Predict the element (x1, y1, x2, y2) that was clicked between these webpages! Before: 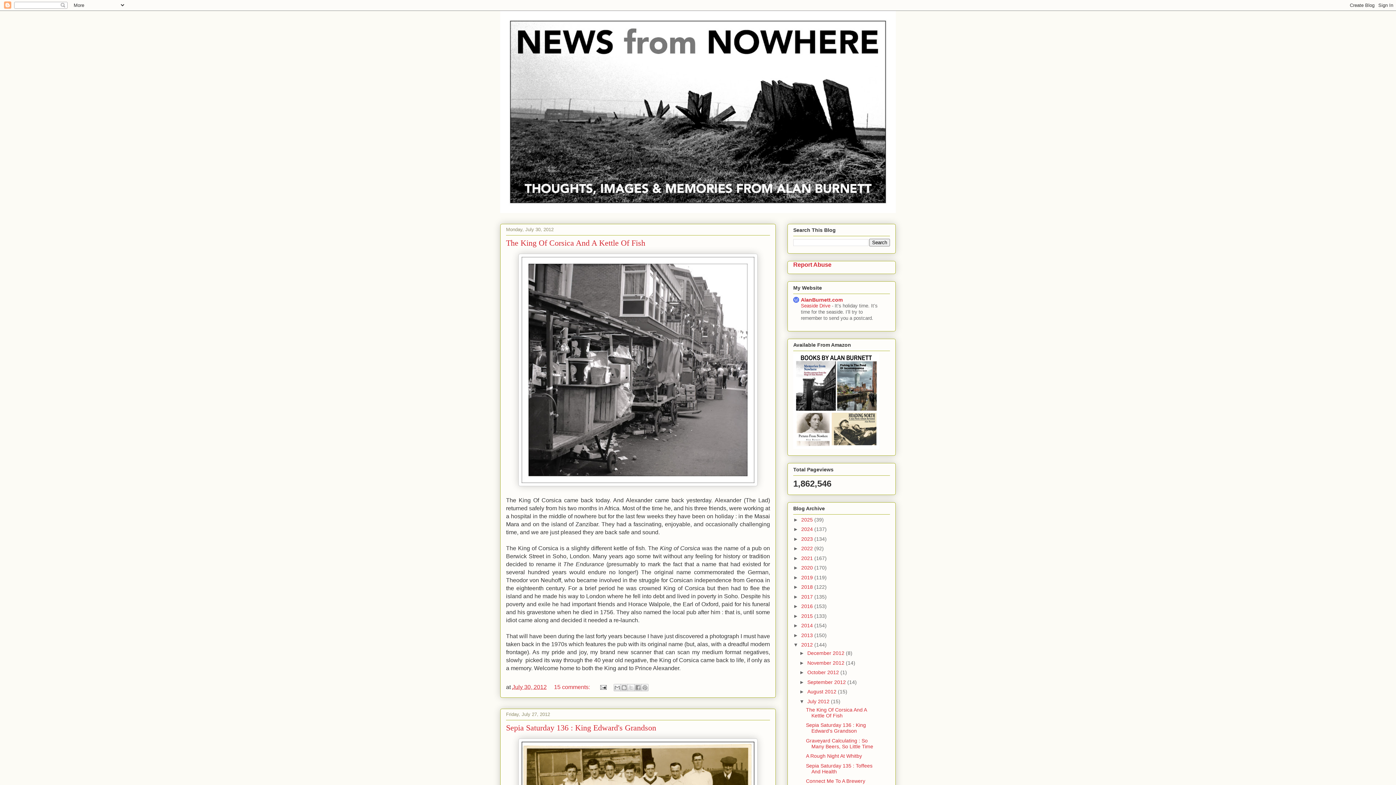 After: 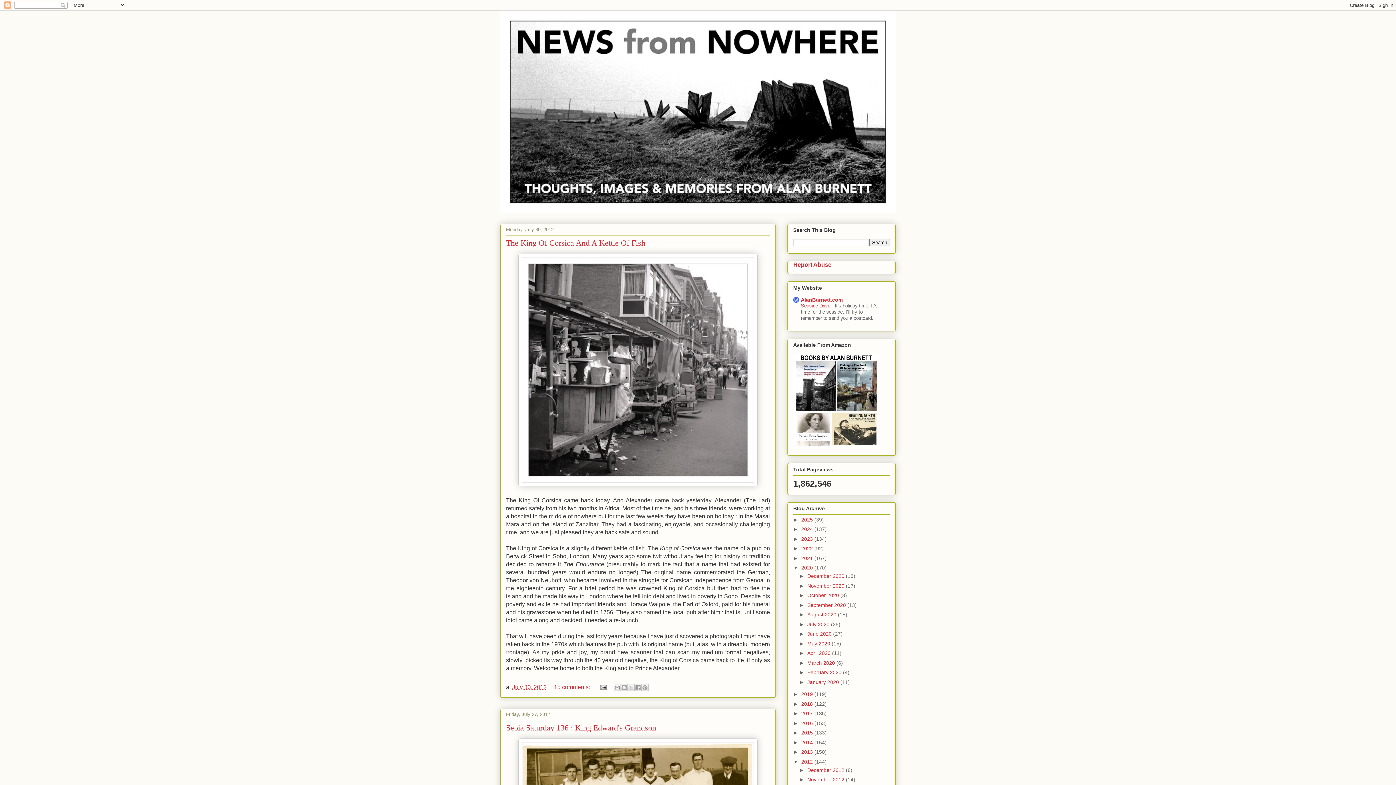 Action: label: ►   bbox: (793, 565, 801, 571)